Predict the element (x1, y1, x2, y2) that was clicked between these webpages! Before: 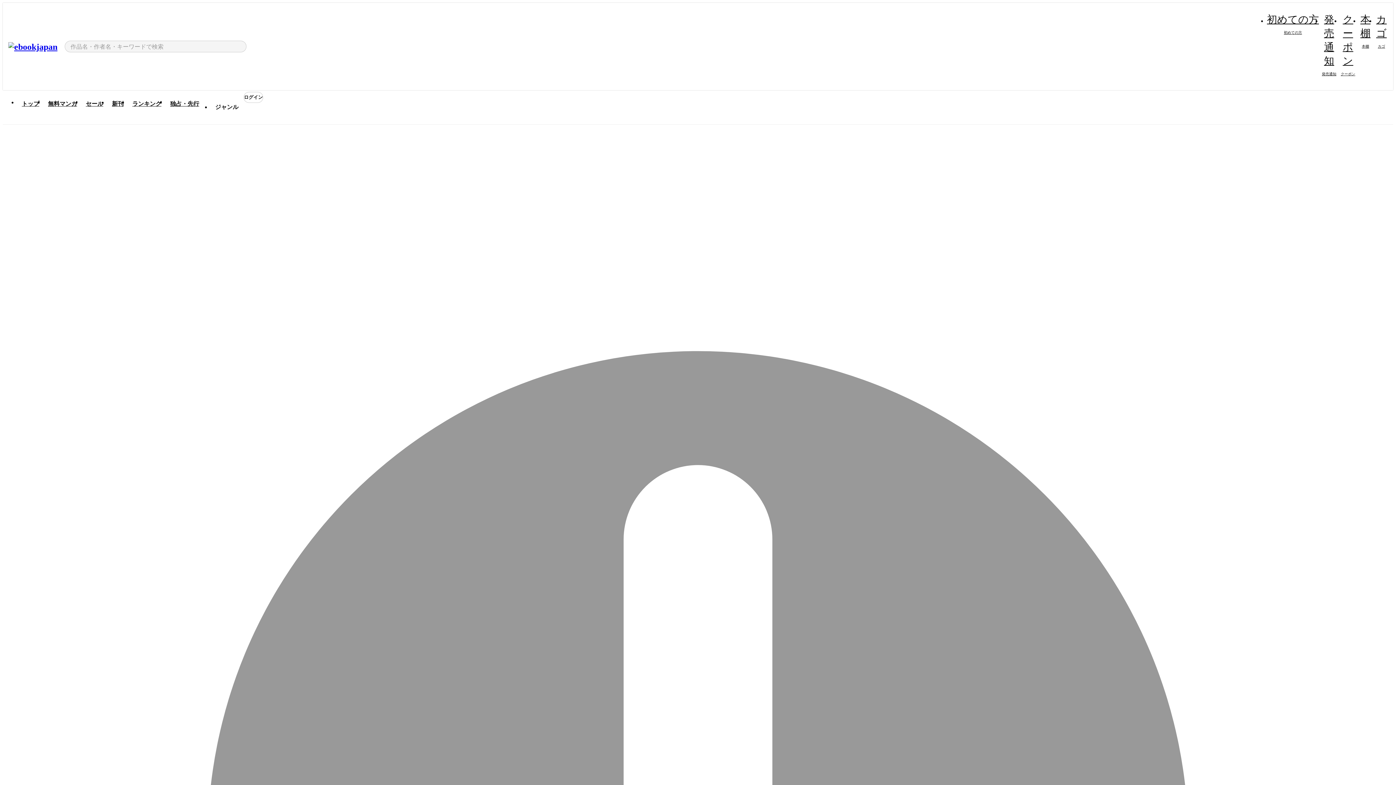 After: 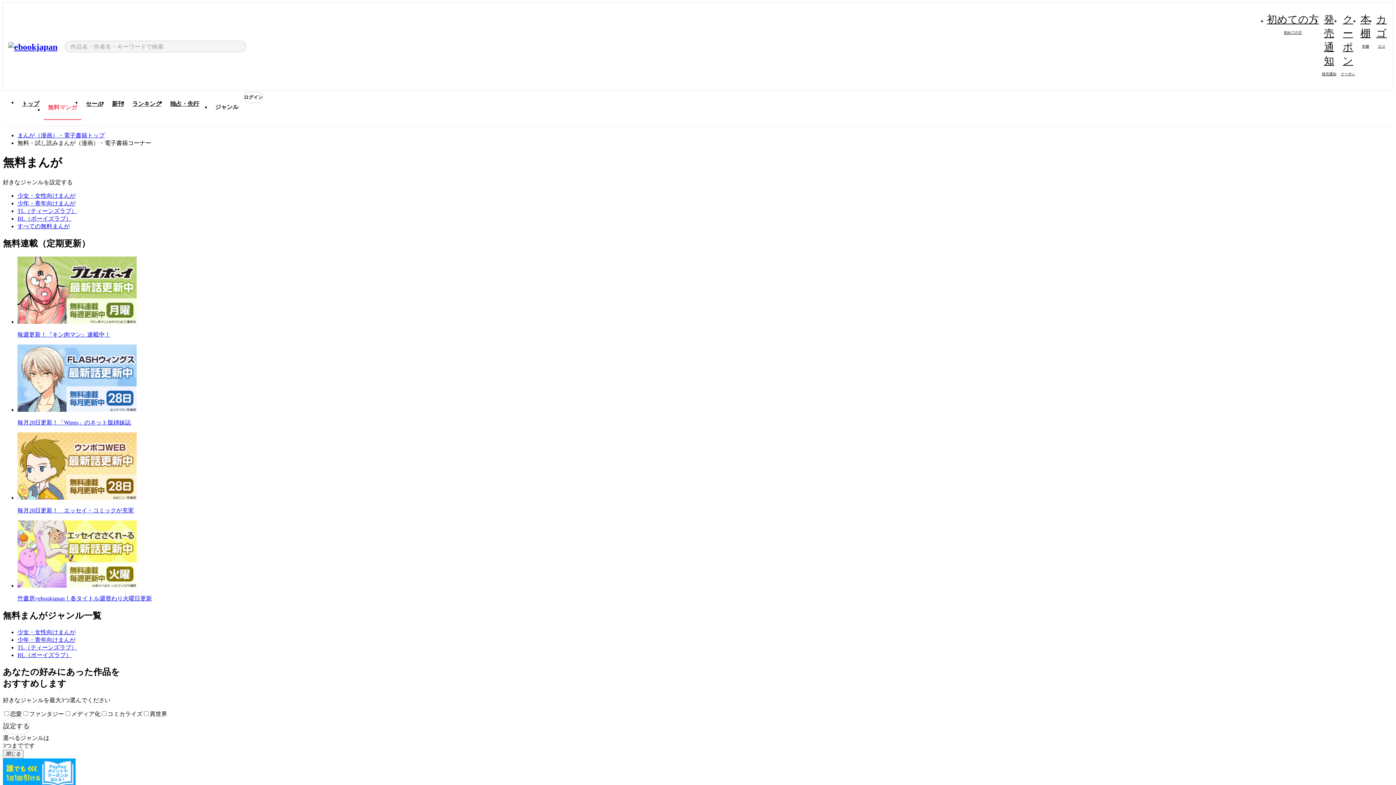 Action: label: 無料マンガ bbox: (43, 96, 81, 112)